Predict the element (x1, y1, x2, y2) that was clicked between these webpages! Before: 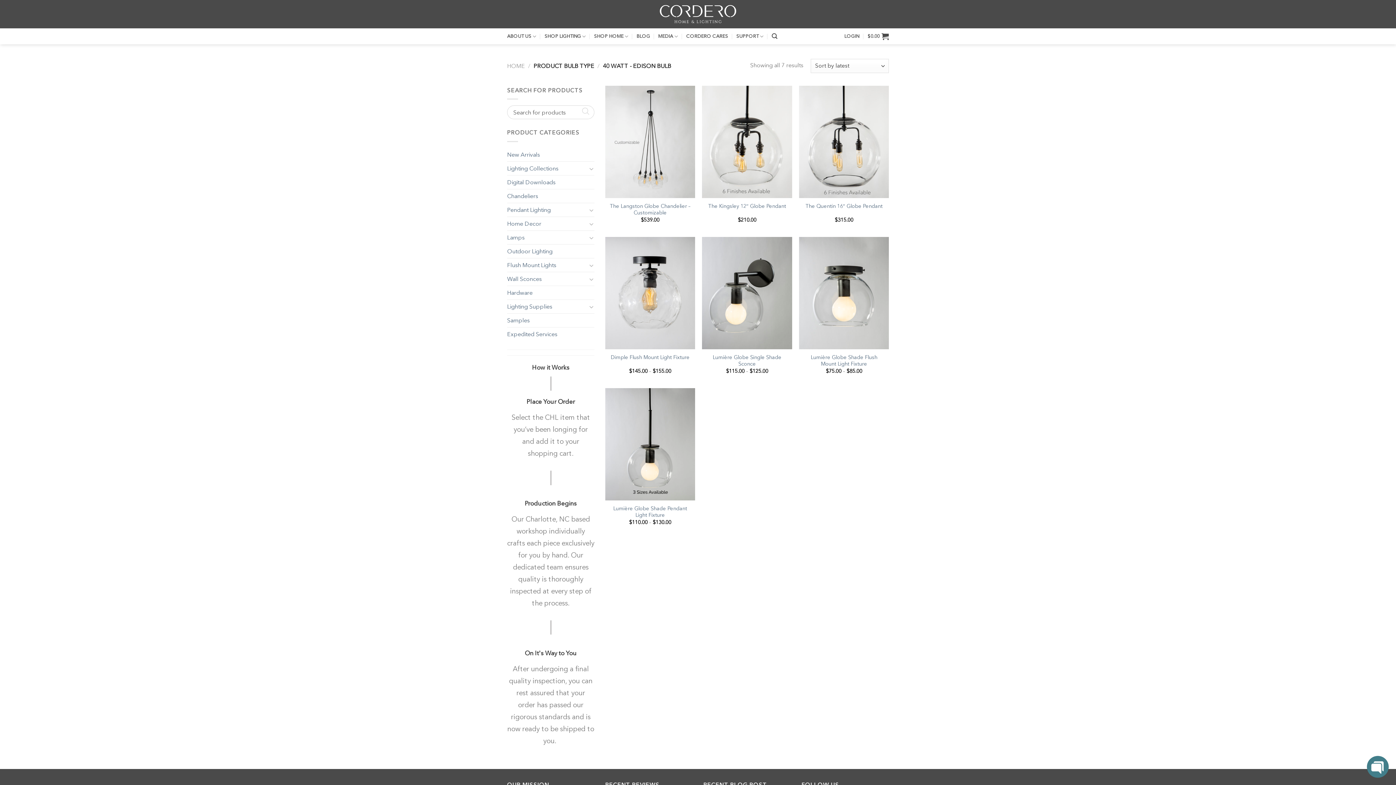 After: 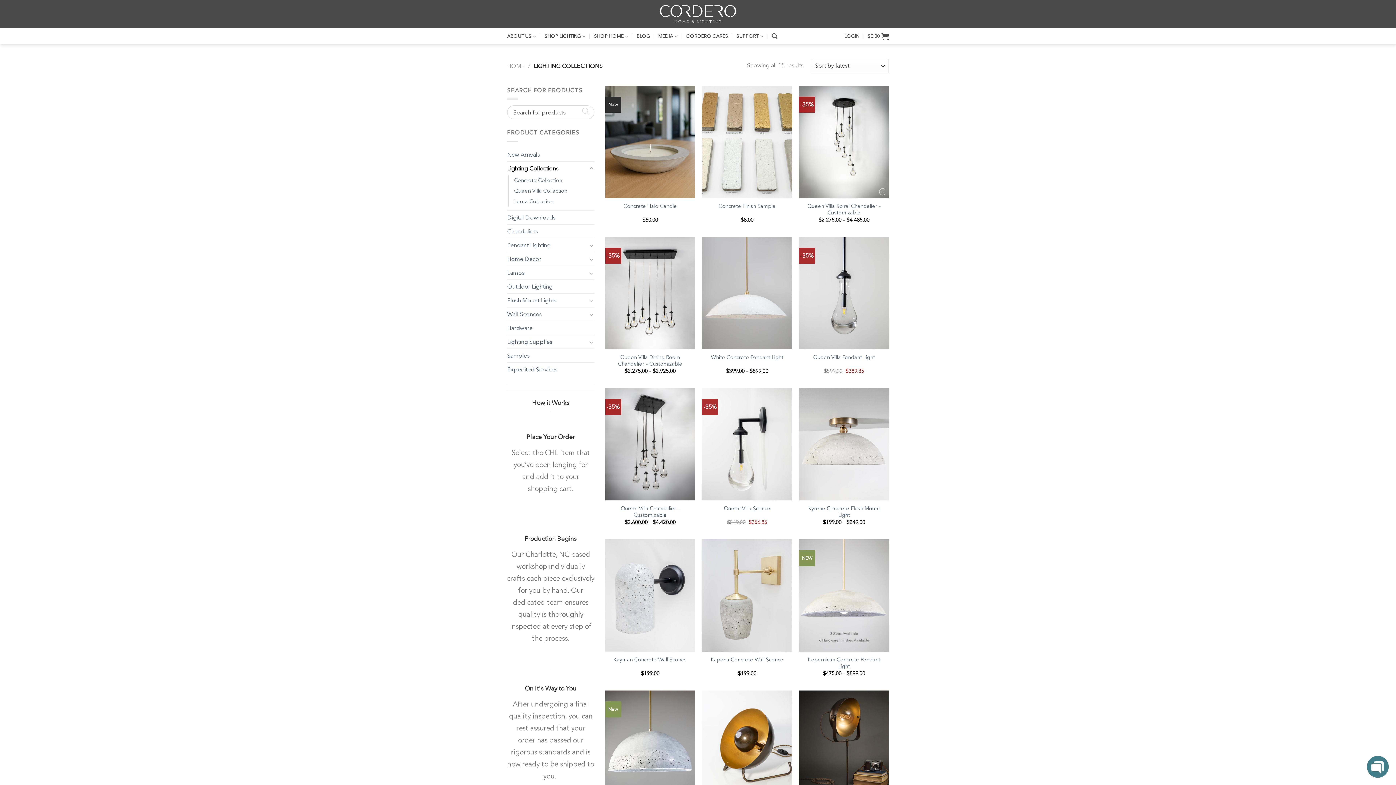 Action: bbox: (507, 161, 587, 175) label: Lighting Collections